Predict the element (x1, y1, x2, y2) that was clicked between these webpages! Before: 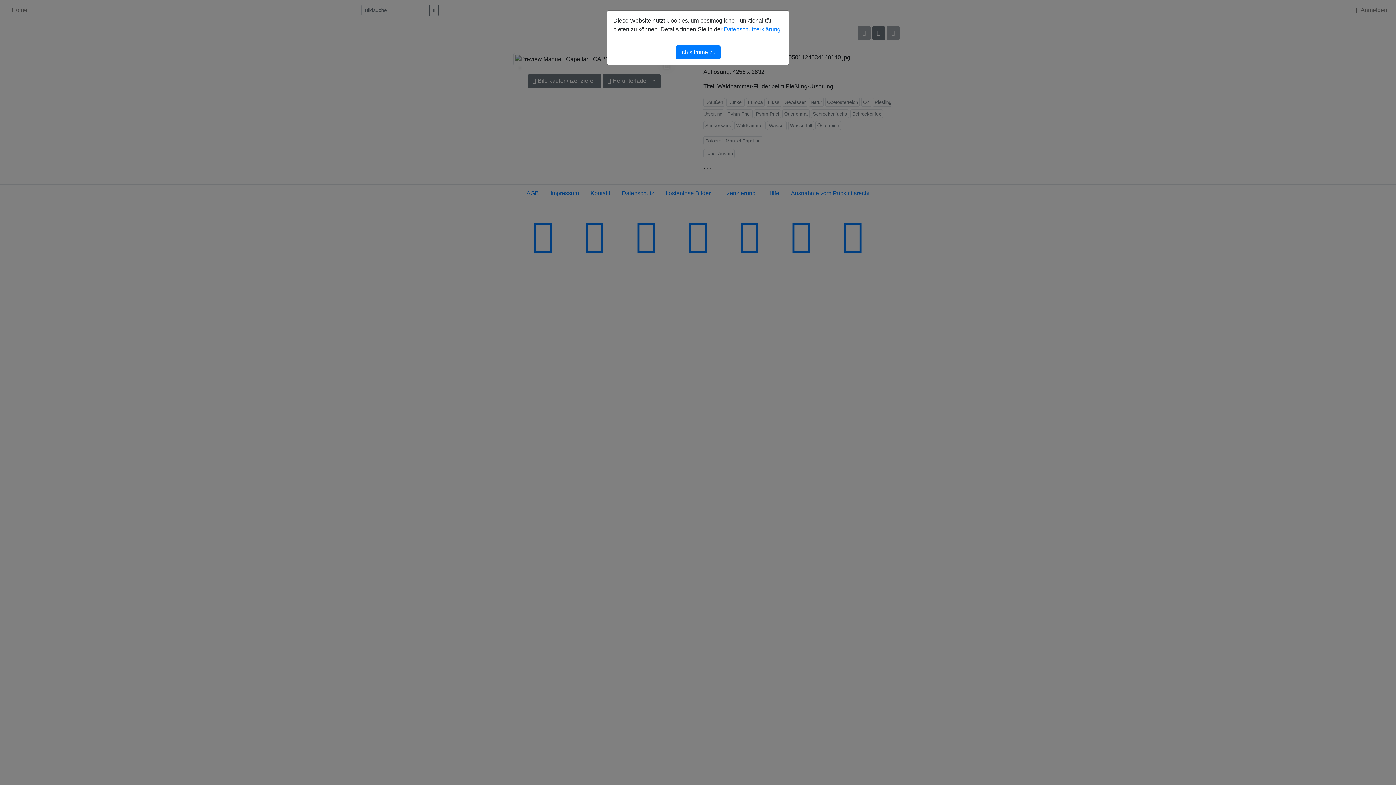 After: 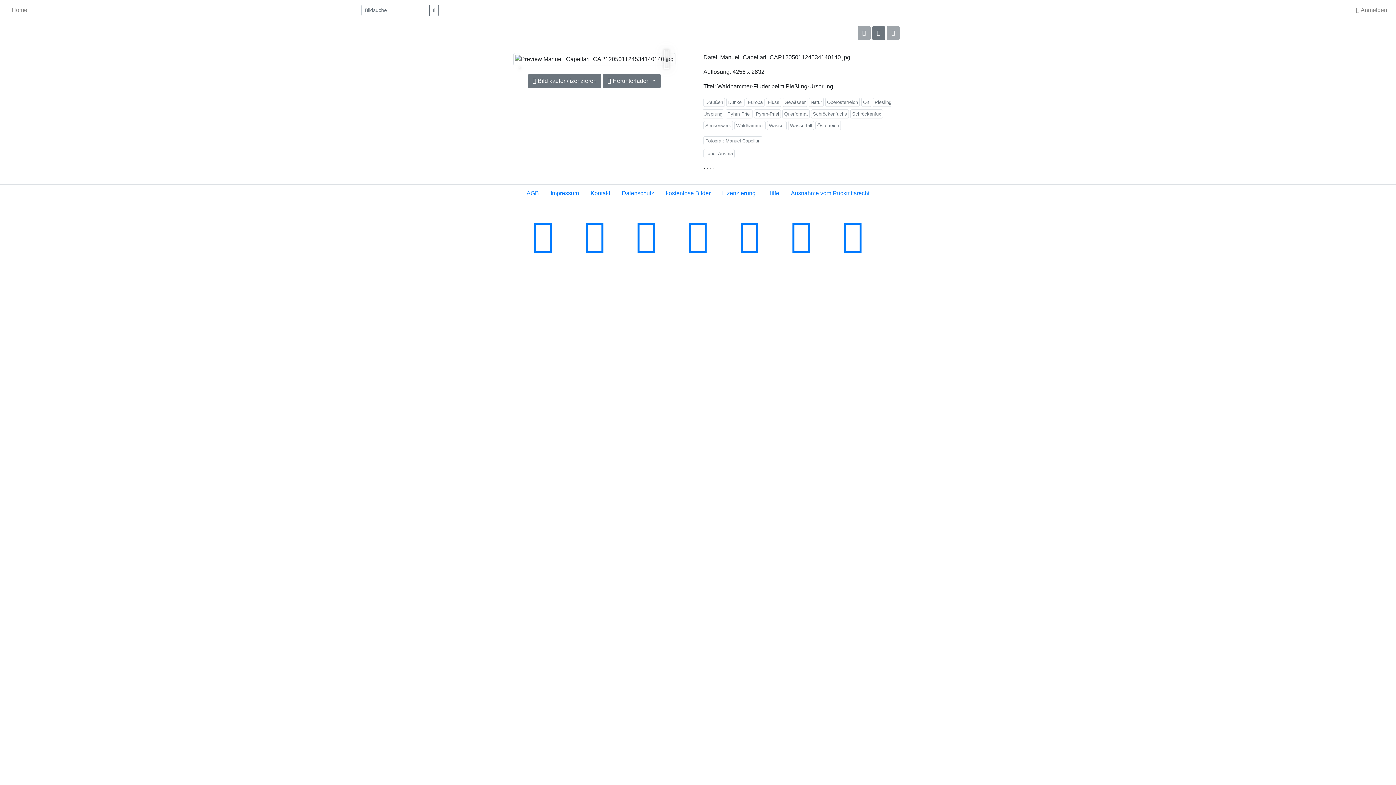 Action: label: Ich stimme zu bbox: (675, 45, 720, 59)